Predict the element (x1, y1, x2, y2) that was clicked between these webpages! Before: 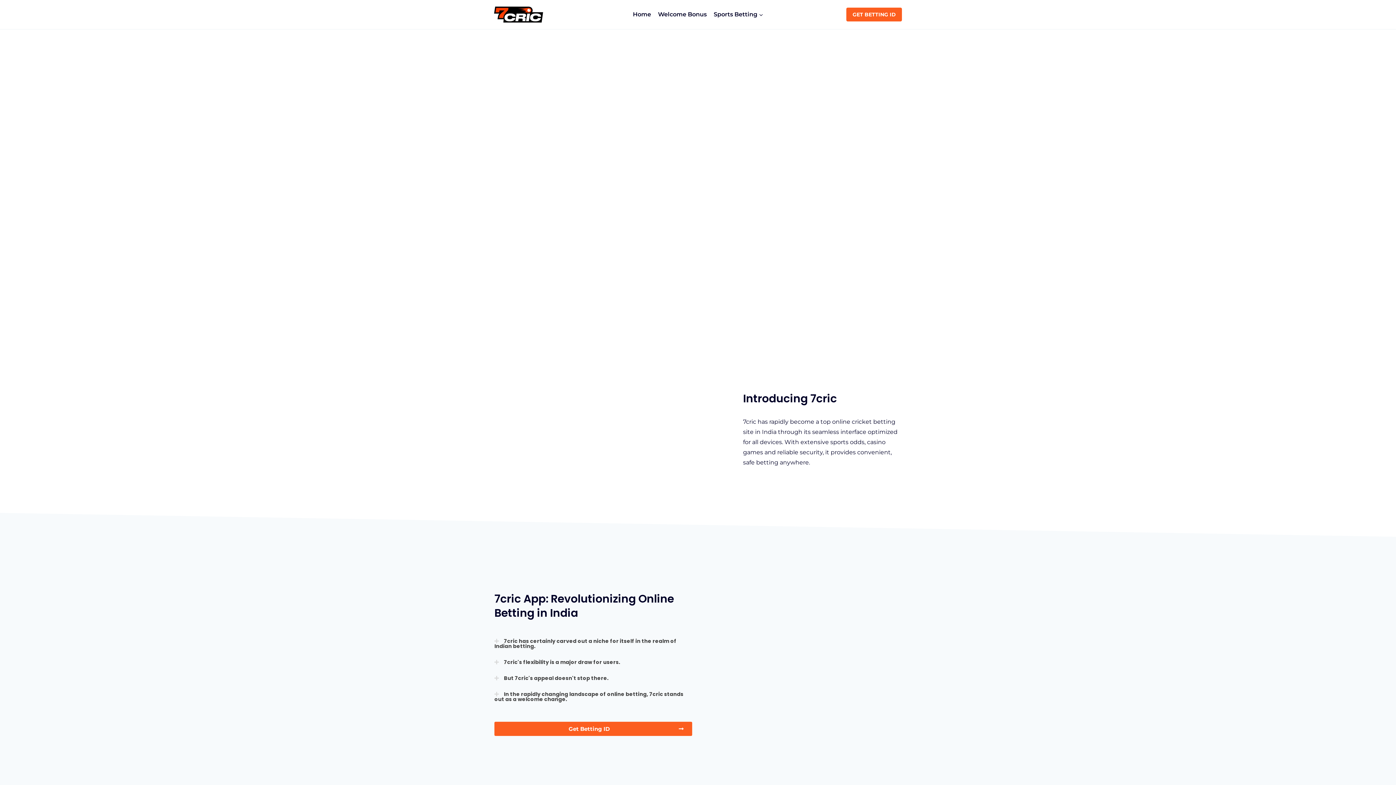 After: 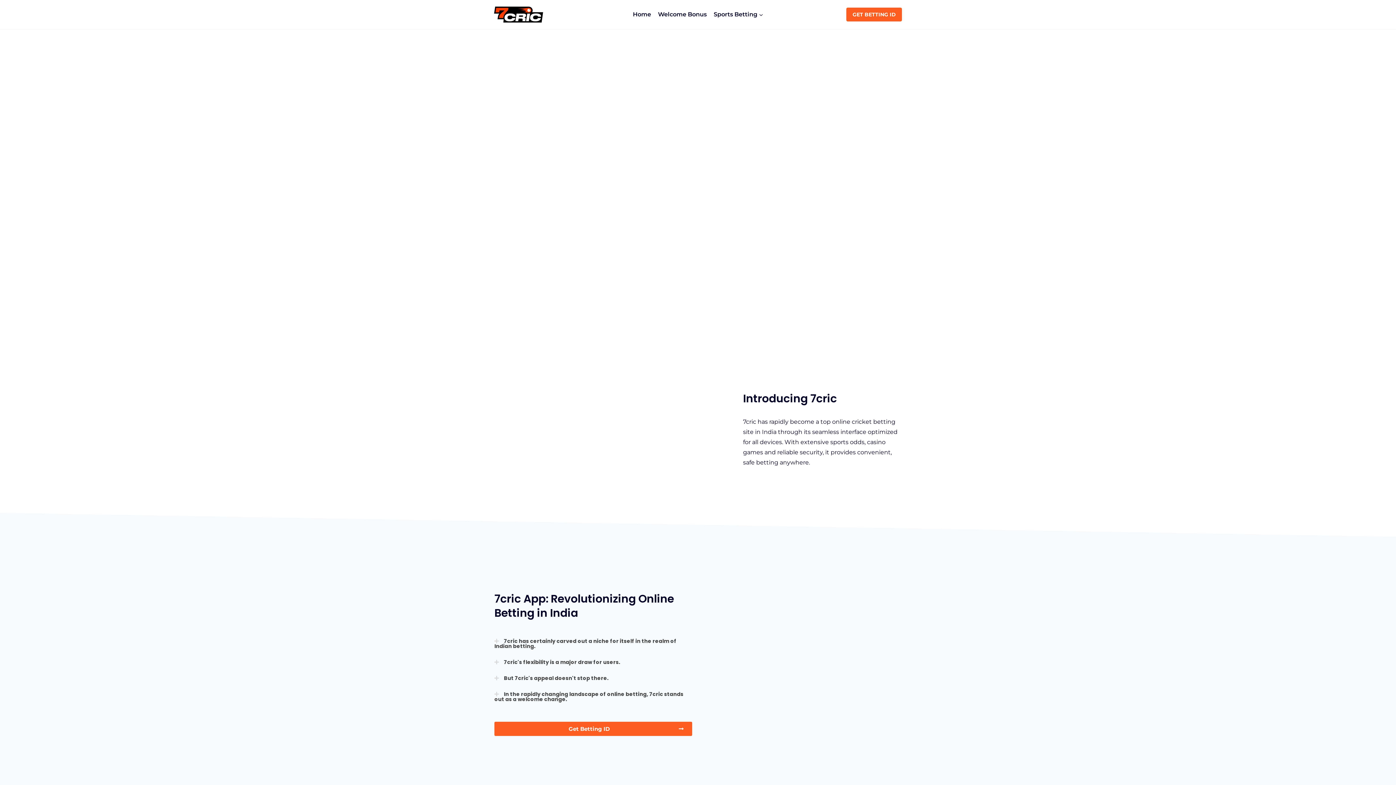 Action: label: But 7cric's appeal doesn't stop there. bbox: (504, 675, 608, 682)